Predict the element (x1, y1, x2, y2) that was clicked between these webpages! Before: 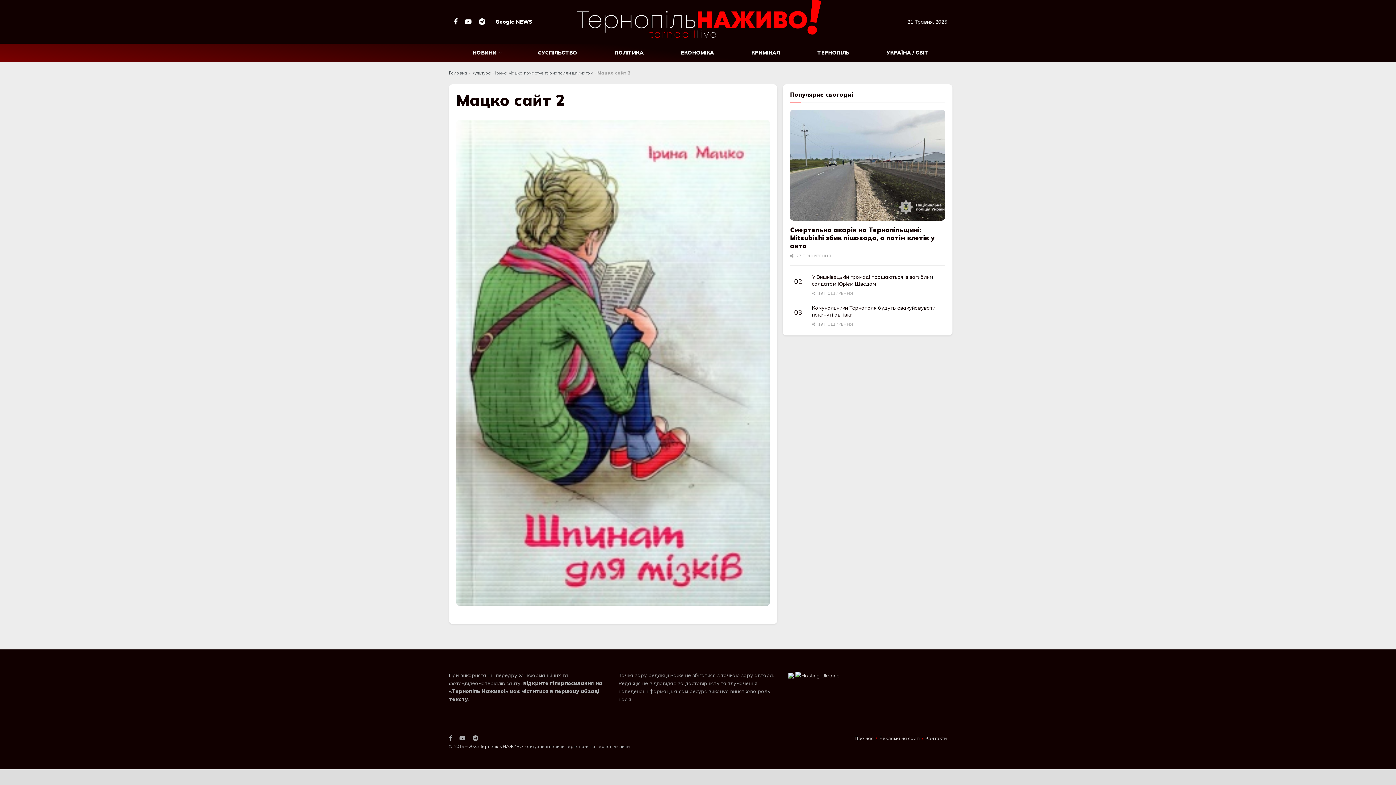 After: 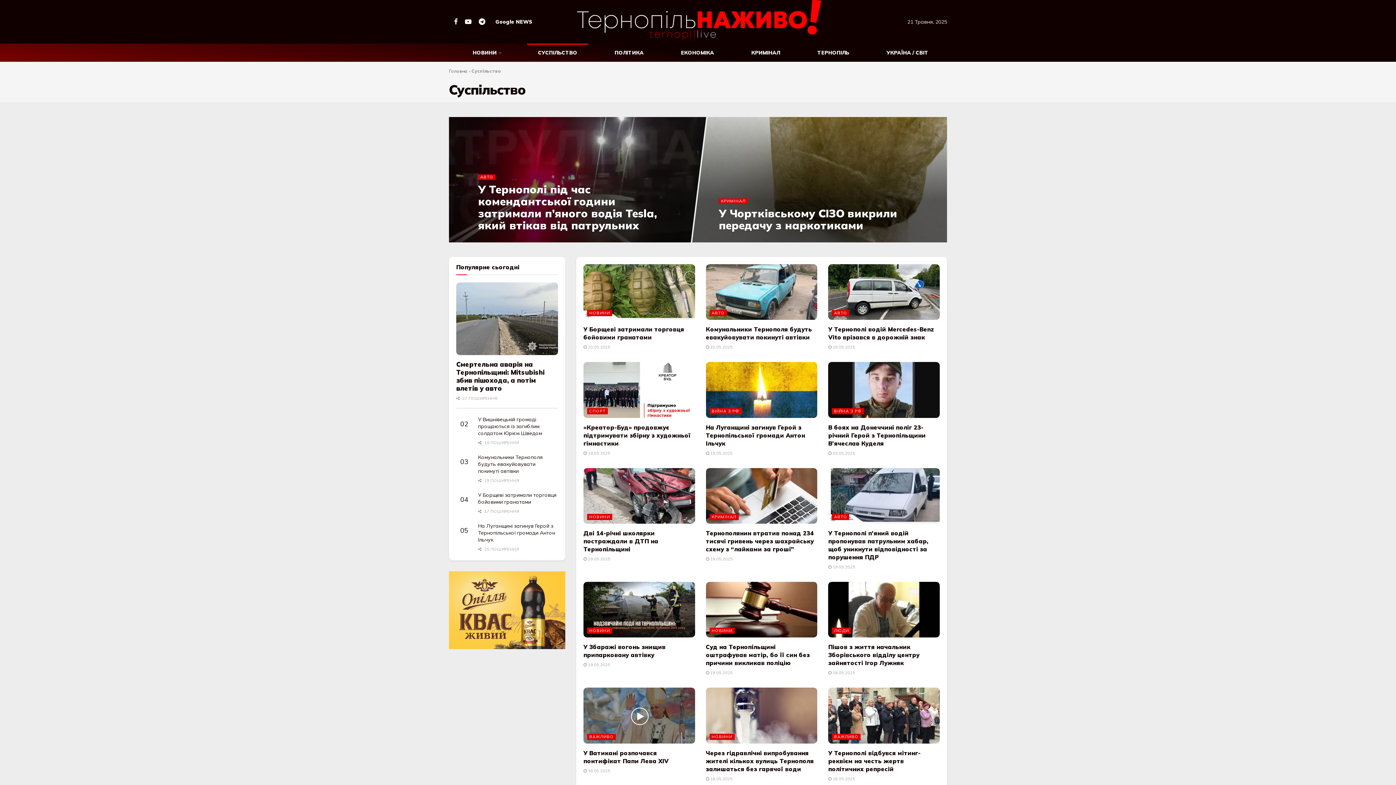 Action: label: СУСПІЛЬСТВО bbox: (519, 43, 596, 61)